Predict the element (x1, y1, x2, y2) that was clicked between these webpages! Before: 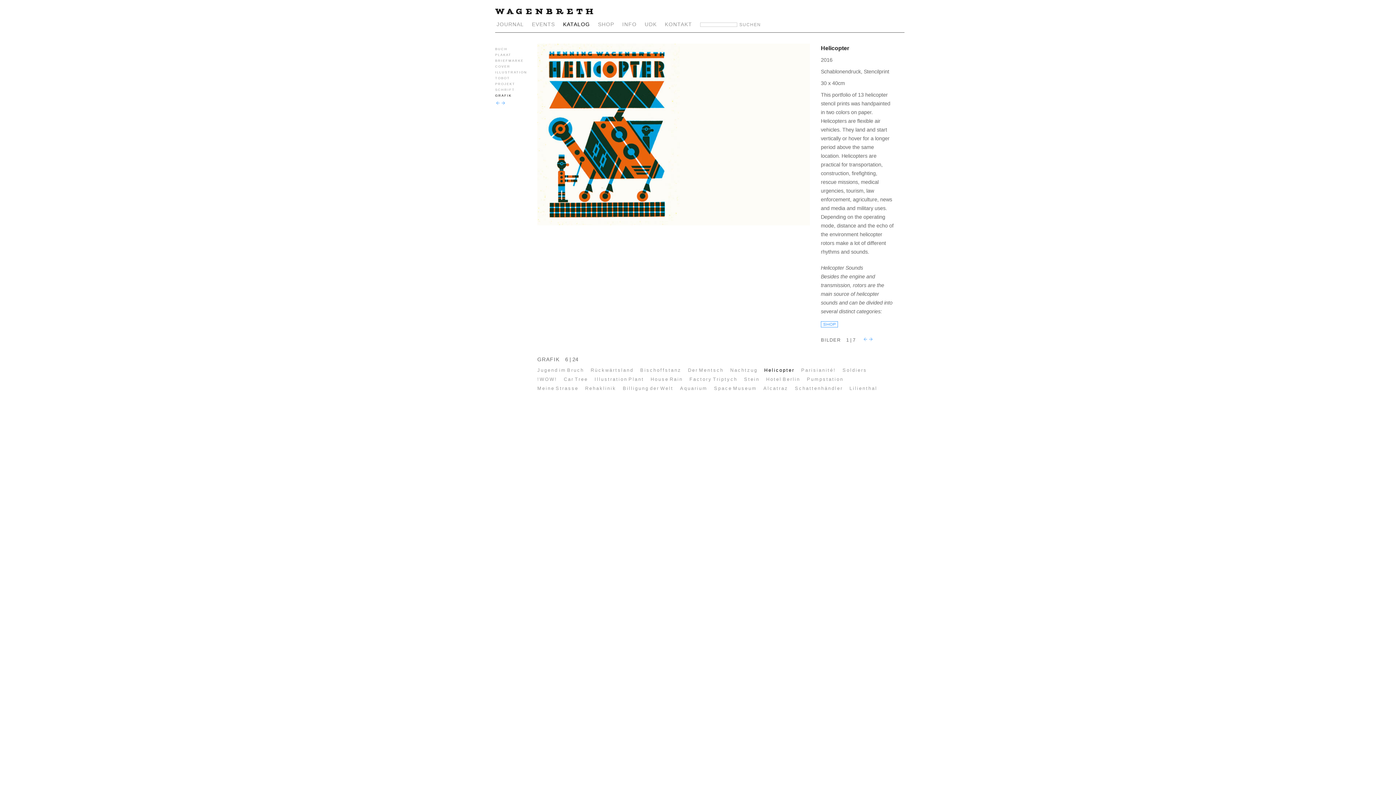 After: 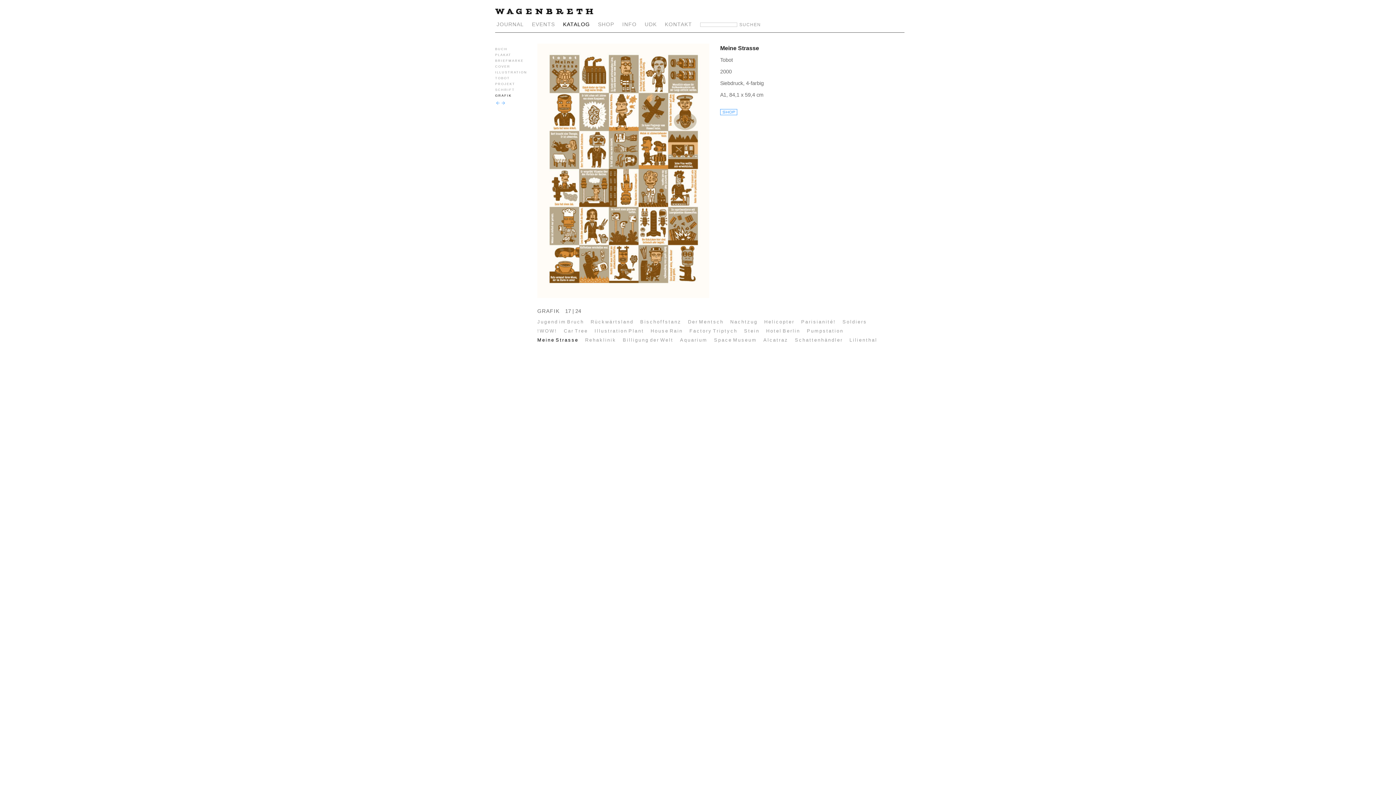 Action: bbox: (537, 385, 578, 391) label: Meine Strasse